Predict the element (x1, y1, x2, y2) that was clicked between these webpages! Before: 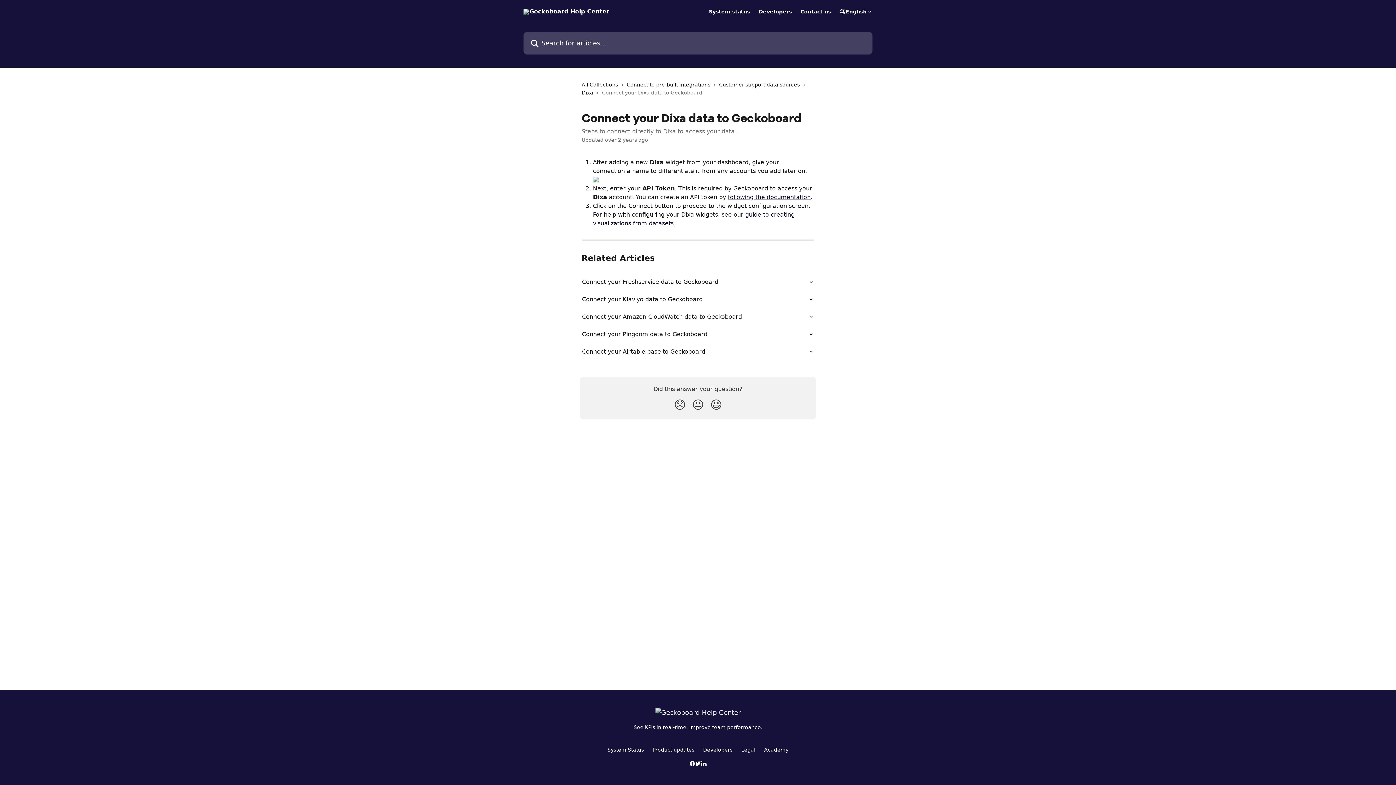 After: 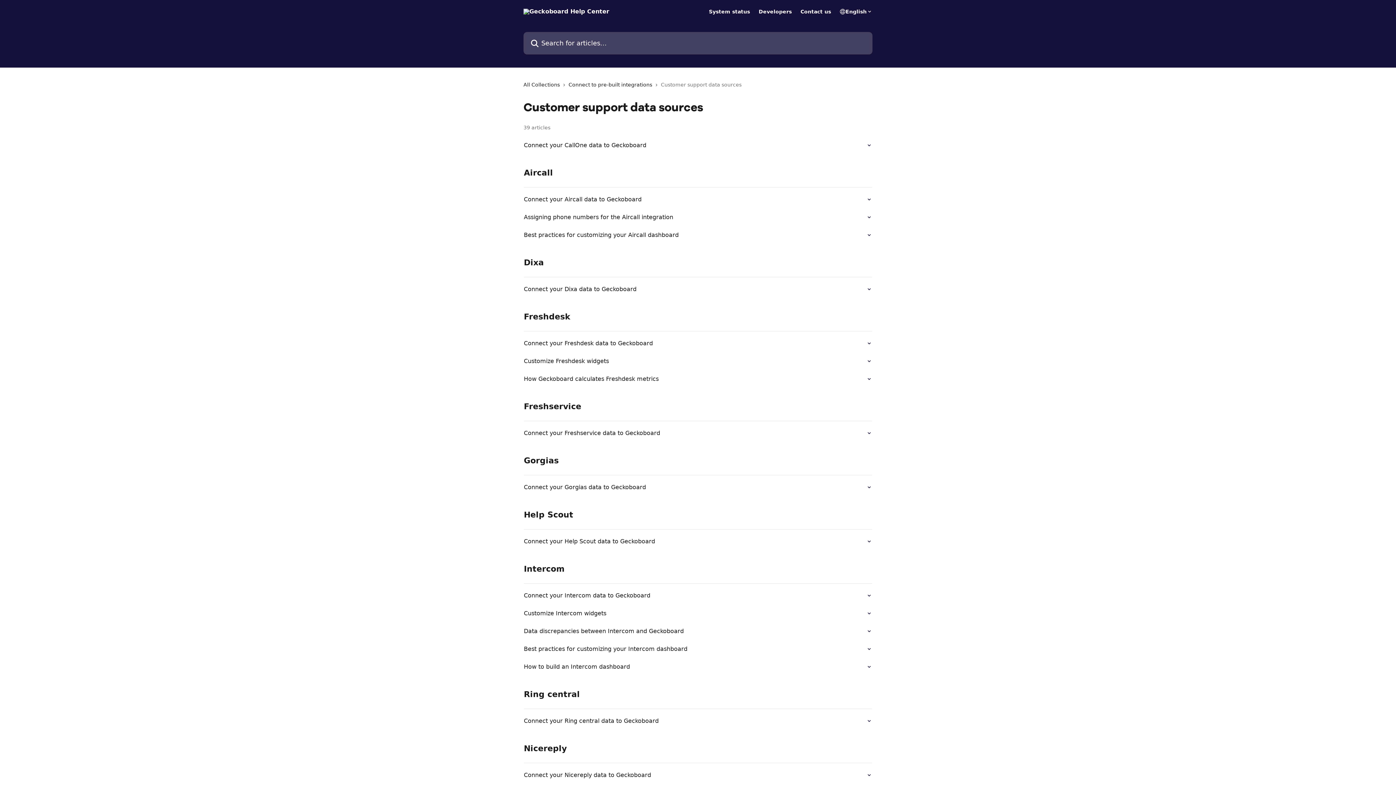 Action: bbox: (719, 80, 802, 88) label: Customer support data sources